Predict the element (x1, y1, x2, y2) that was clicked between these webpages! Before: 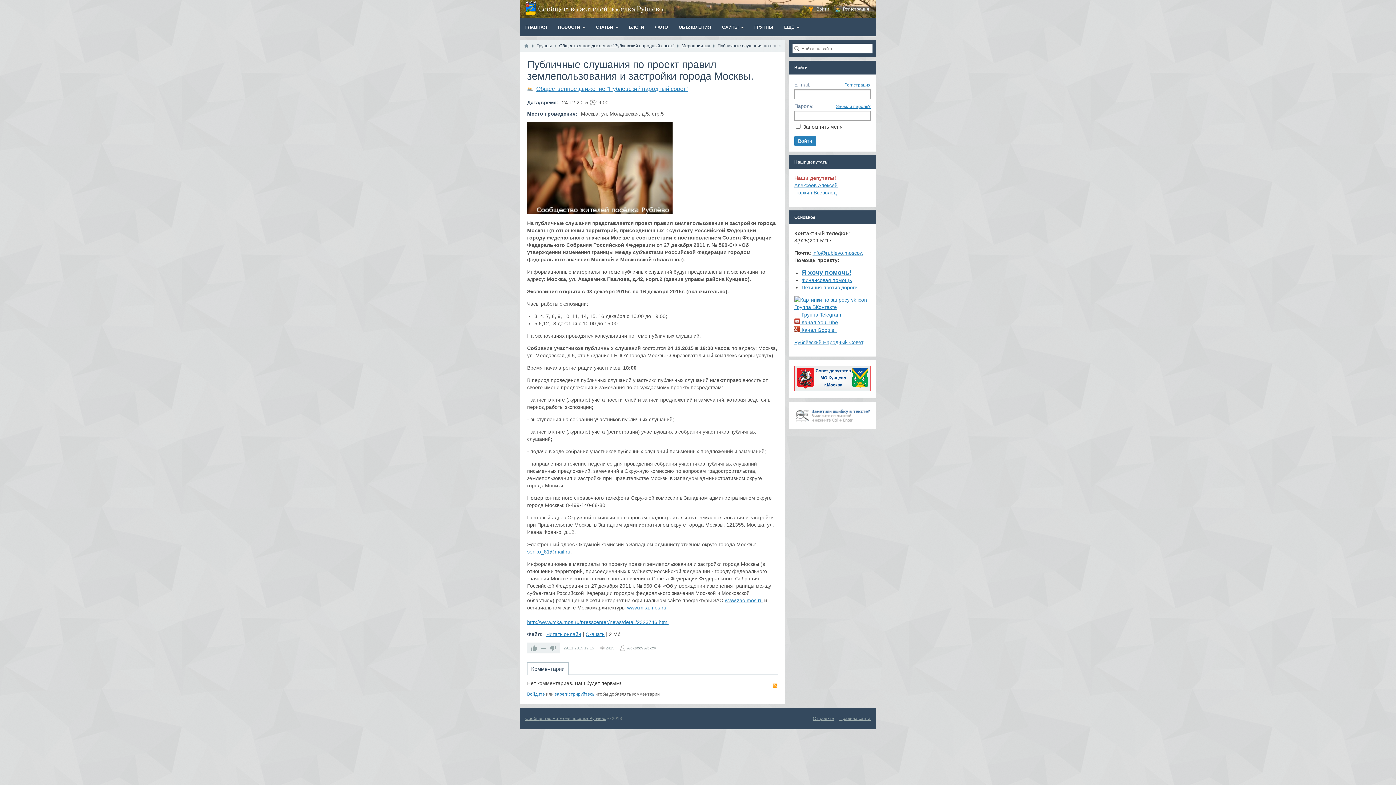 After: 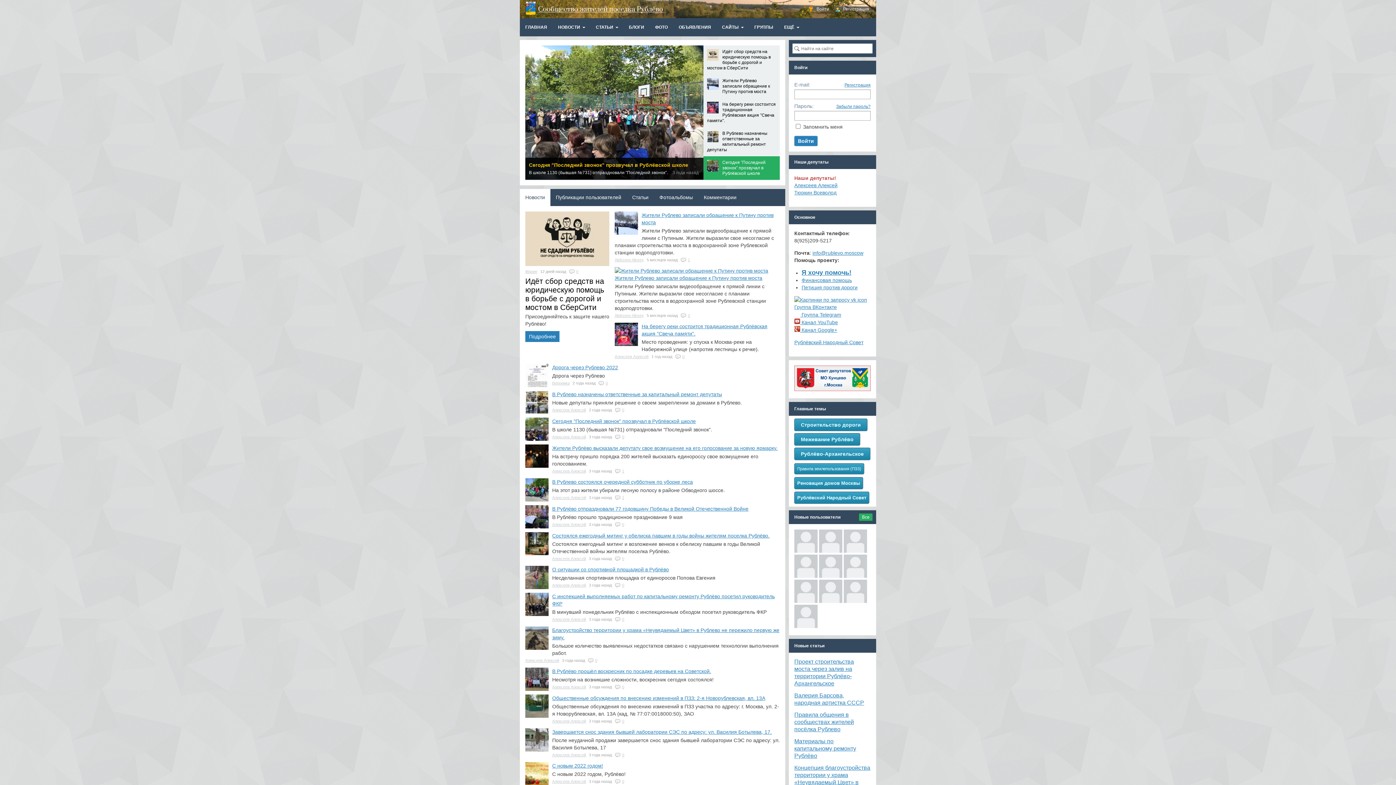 Action: bbox: (523, 40, 529, 51)